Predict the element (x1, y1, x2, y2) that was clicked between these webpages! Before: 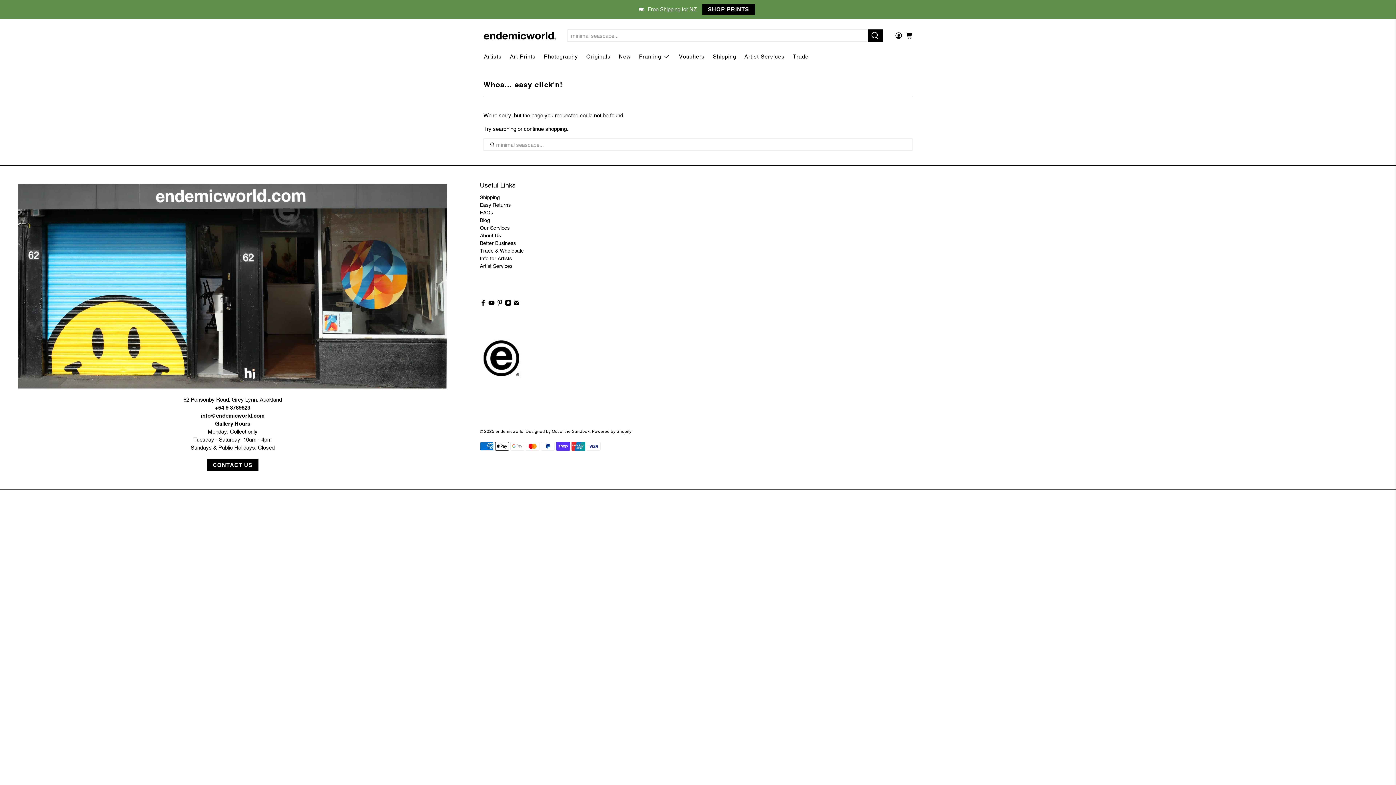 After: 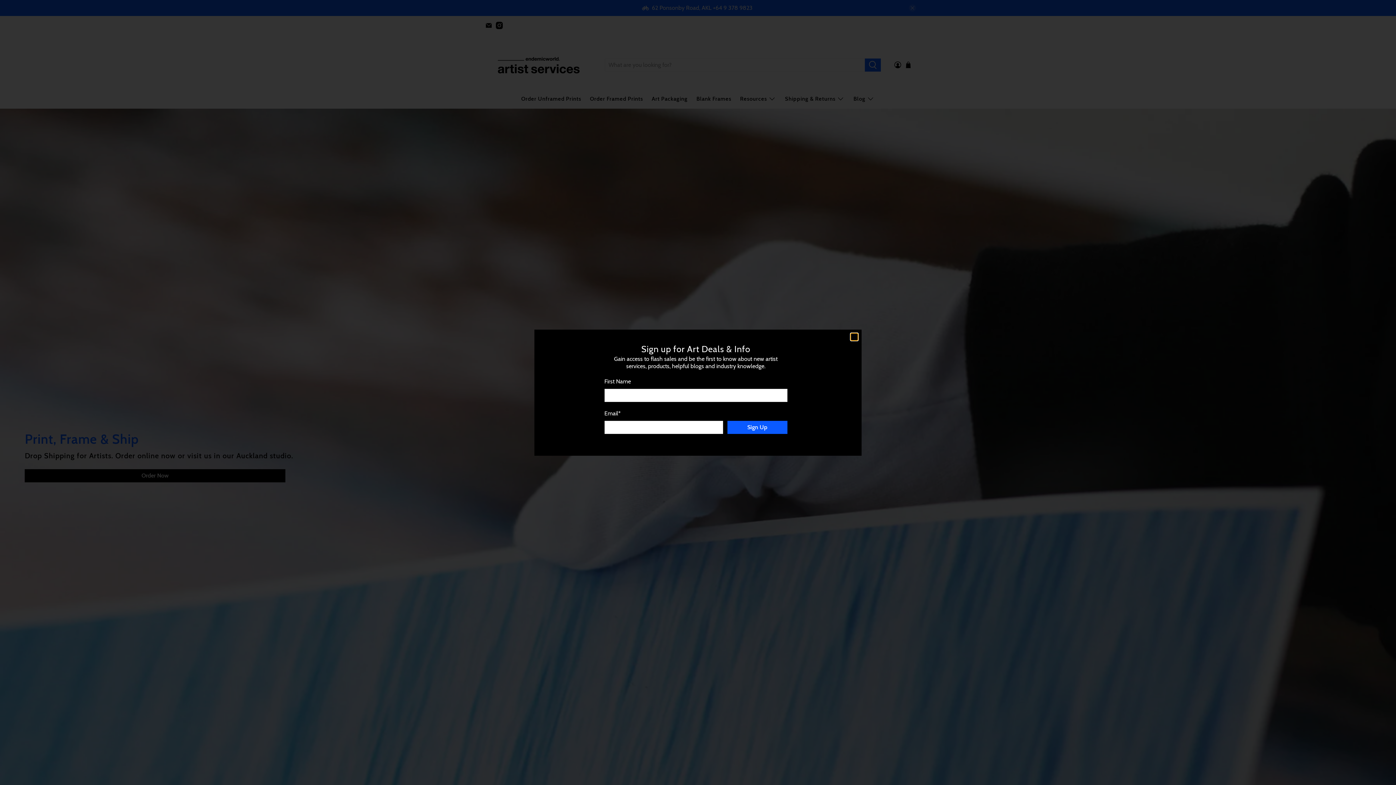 Action: bbox: (740, 47, 789, 66) label: Artist Services